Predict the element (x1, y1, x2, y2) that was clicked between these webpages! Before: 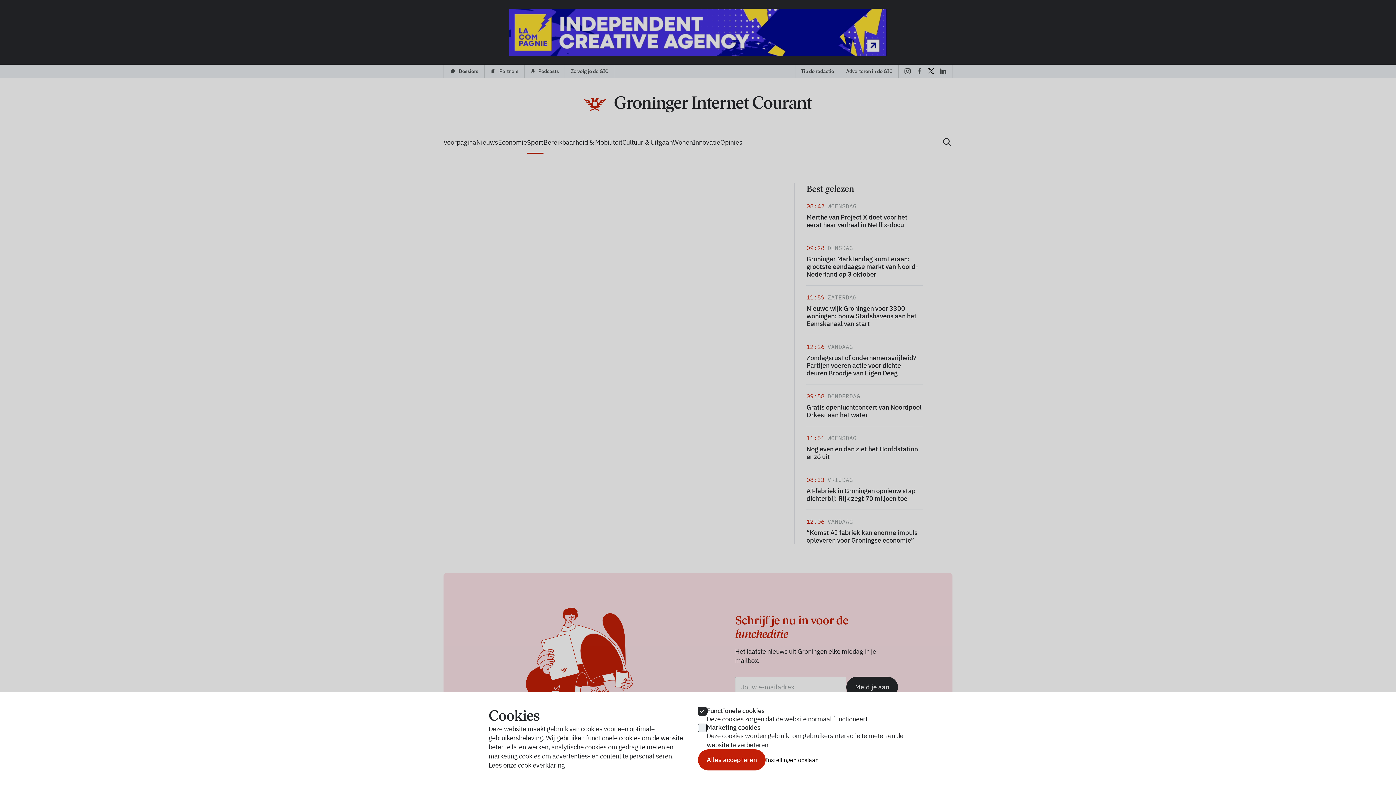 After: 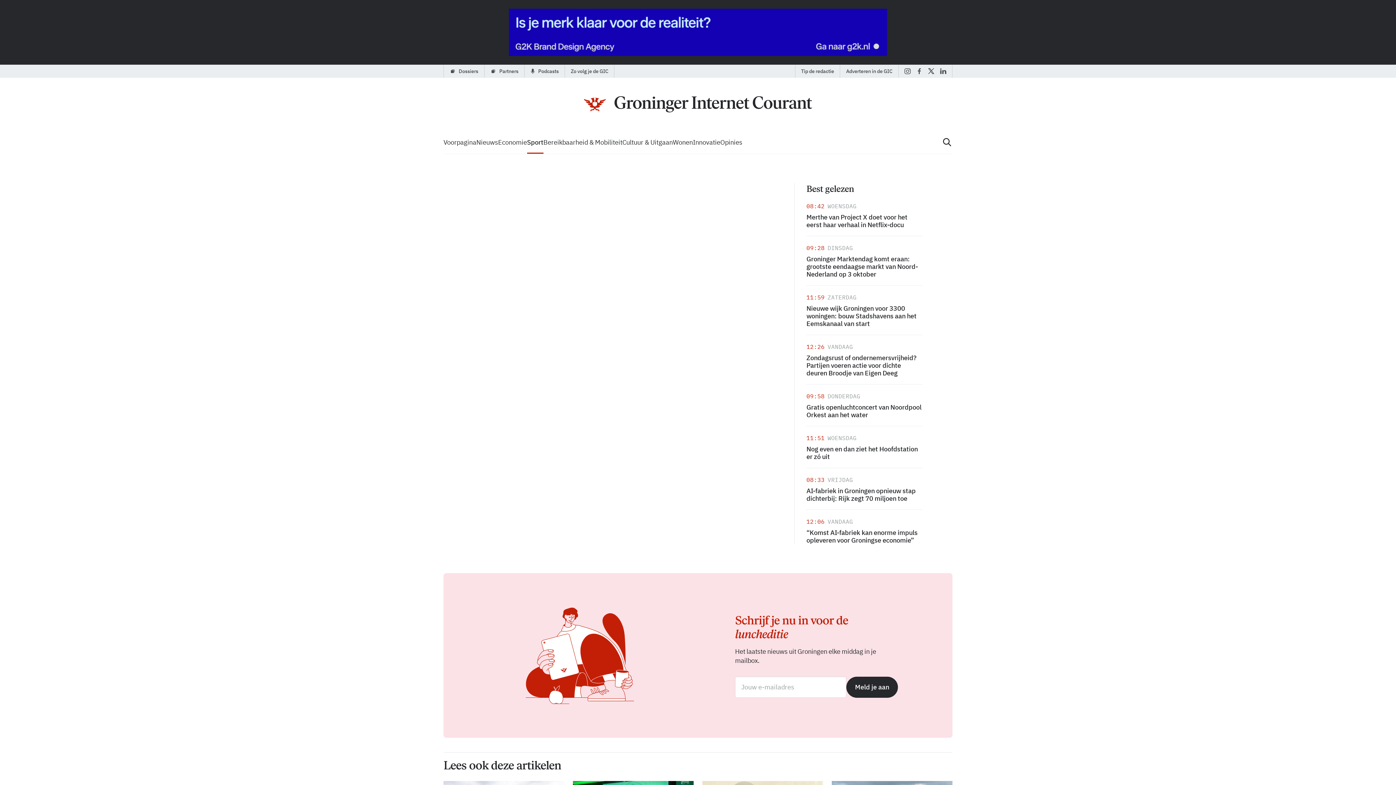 Action: bbox: (698, 749, 765, 770) label: Alles accepteren